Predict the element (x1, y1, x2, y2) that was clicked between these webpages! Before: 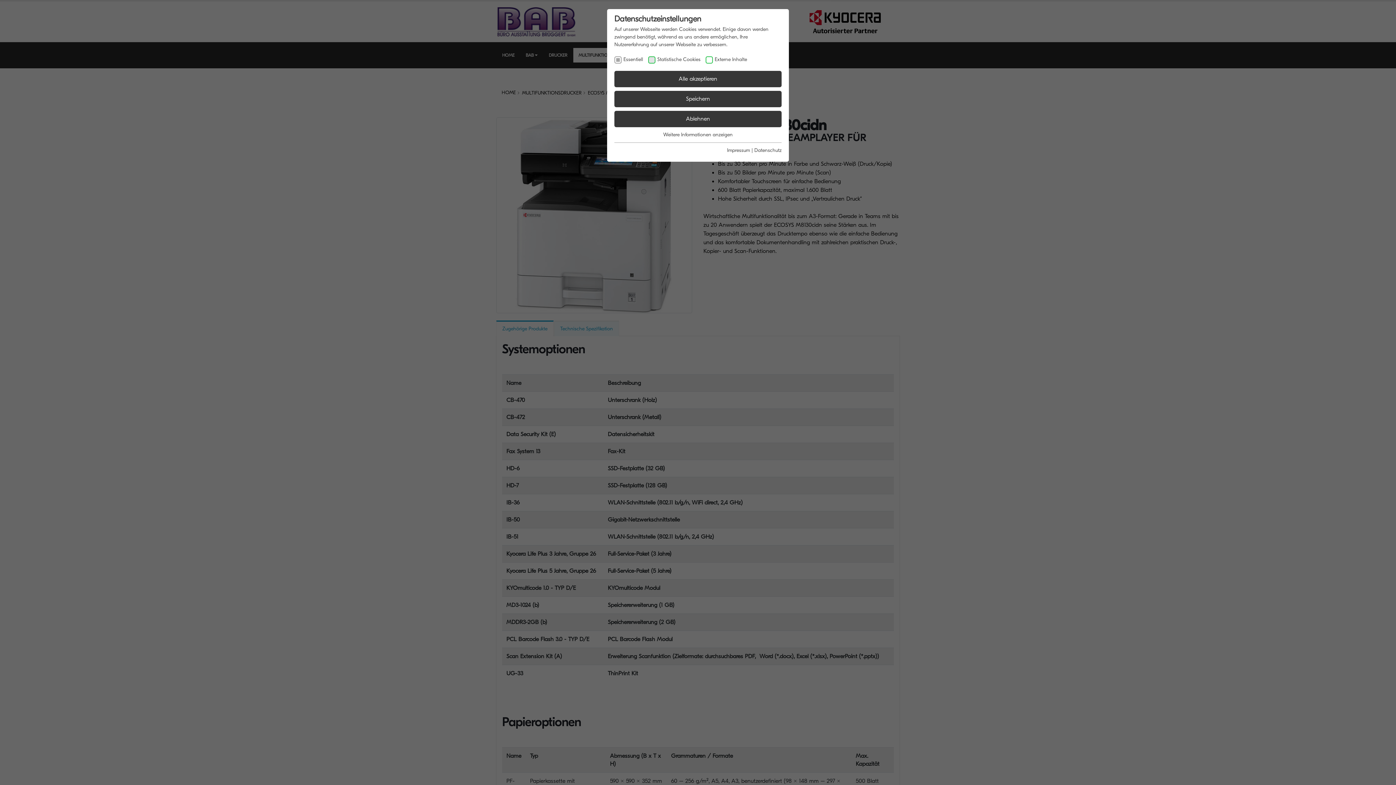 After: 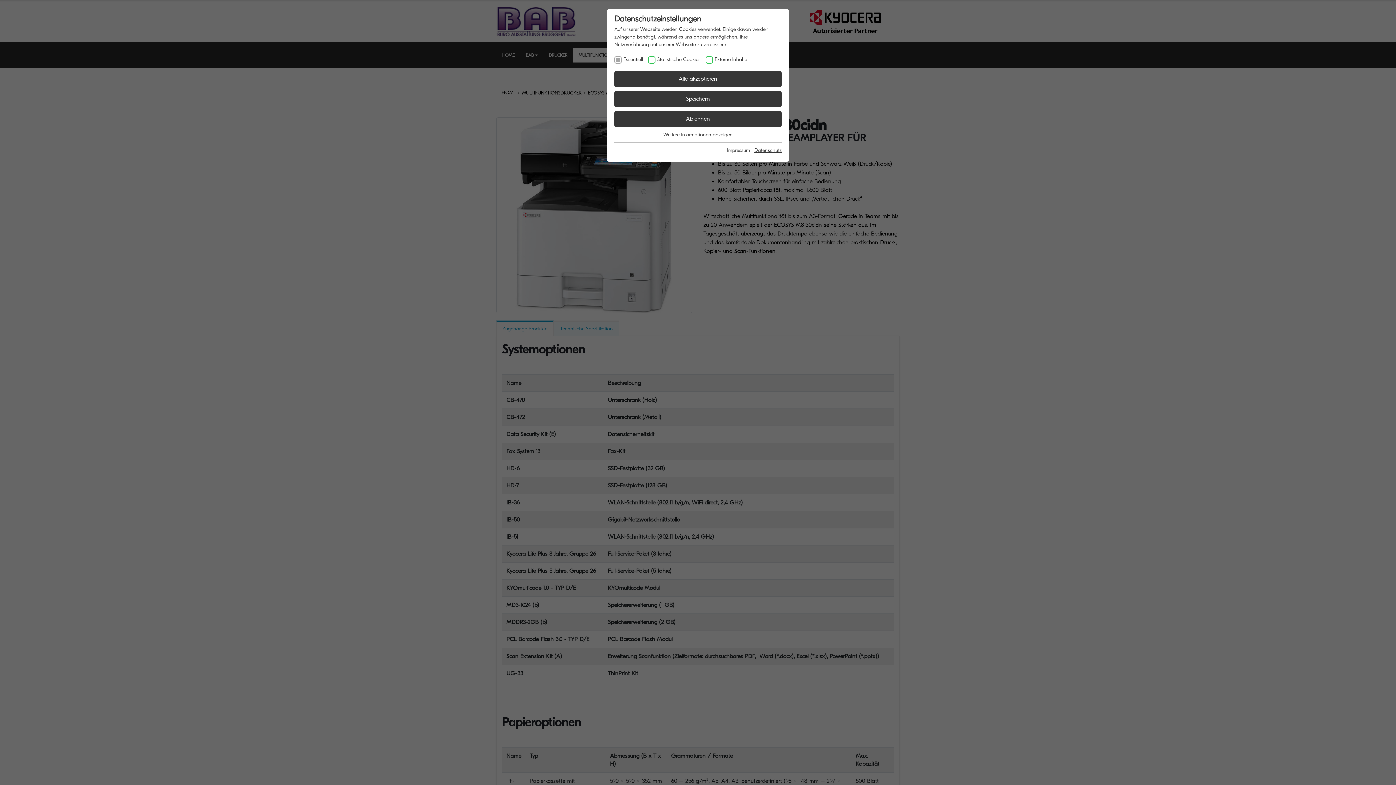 Action: label: Datenschutz bbox: (754, 147, 781, 153)